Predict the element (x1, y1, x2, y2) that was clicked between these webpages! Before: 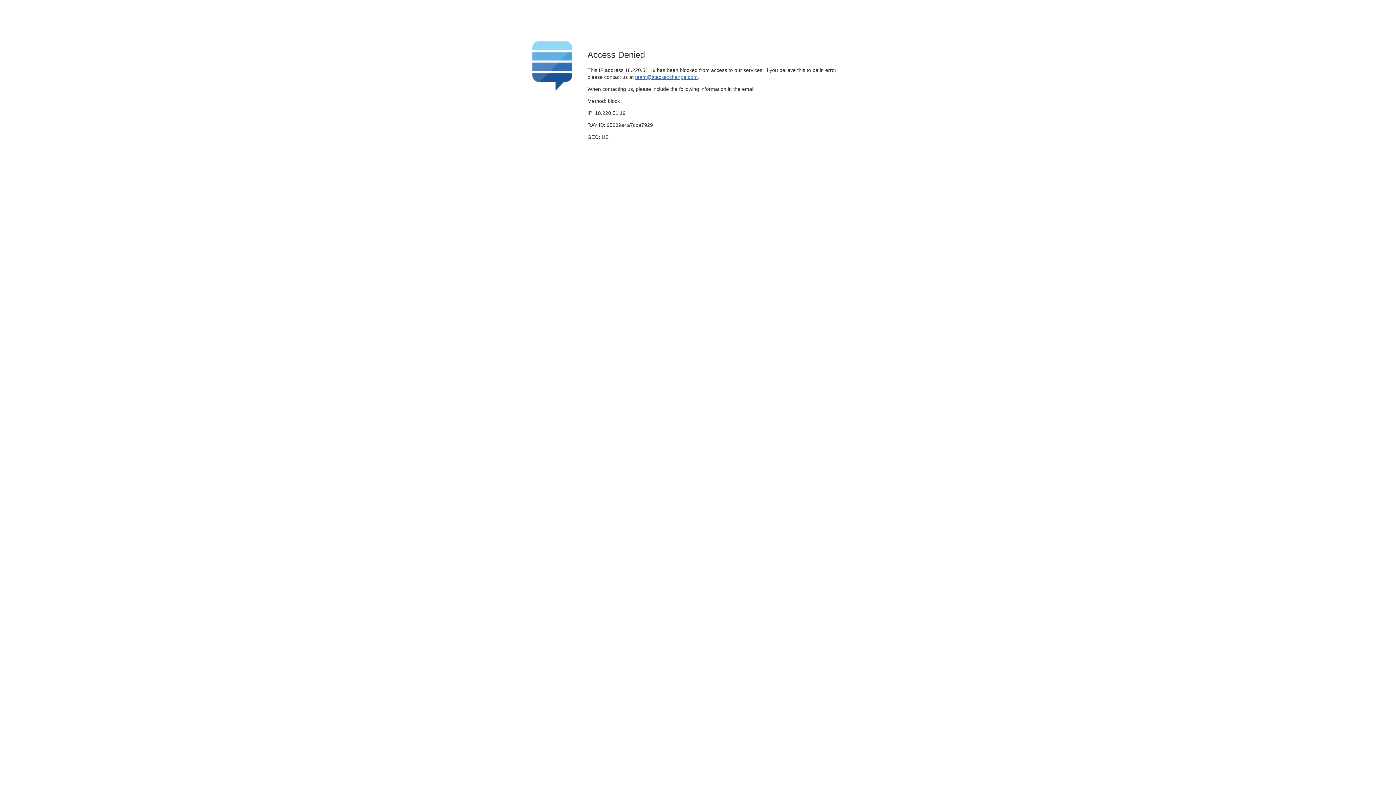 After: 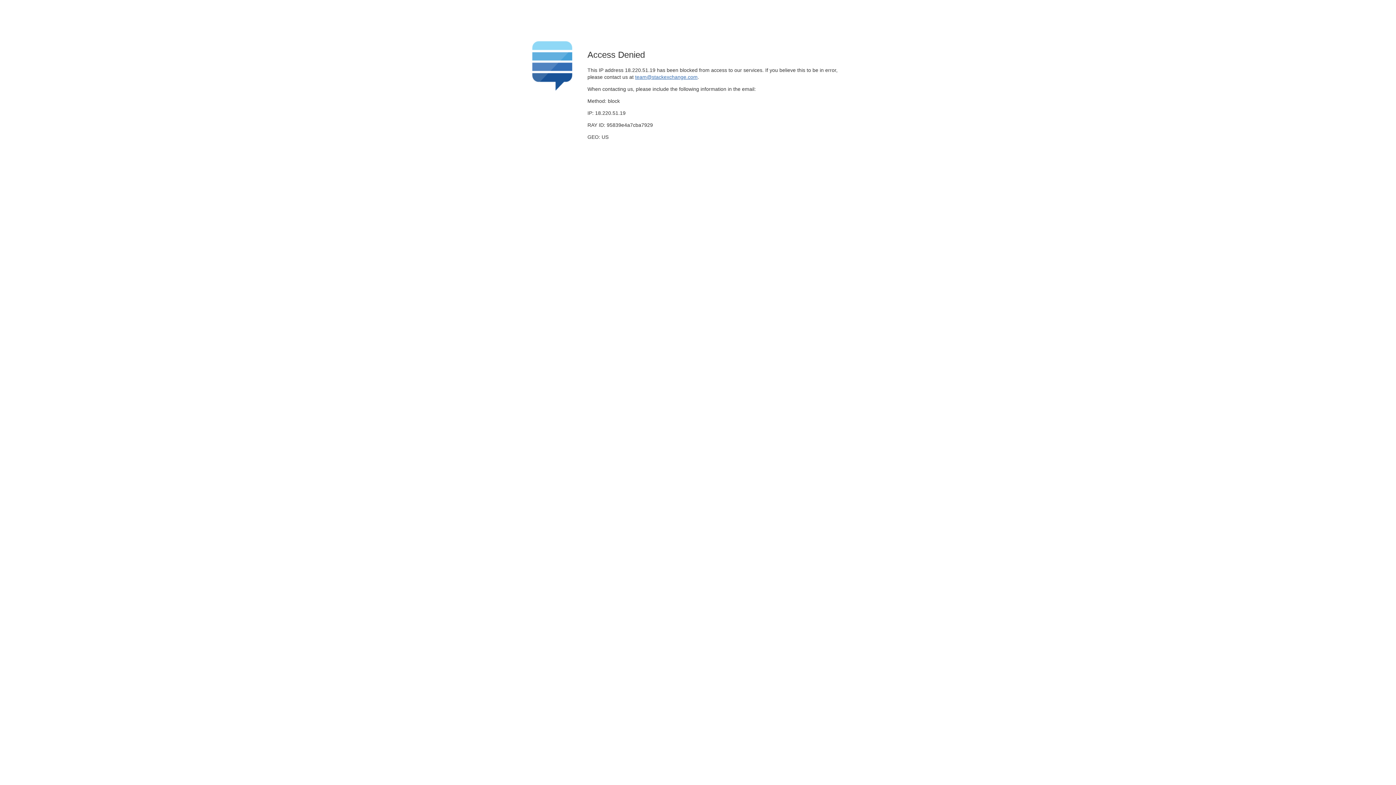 Action: bbox: (635, 74, 697, 79) label: team@stackexchange.com